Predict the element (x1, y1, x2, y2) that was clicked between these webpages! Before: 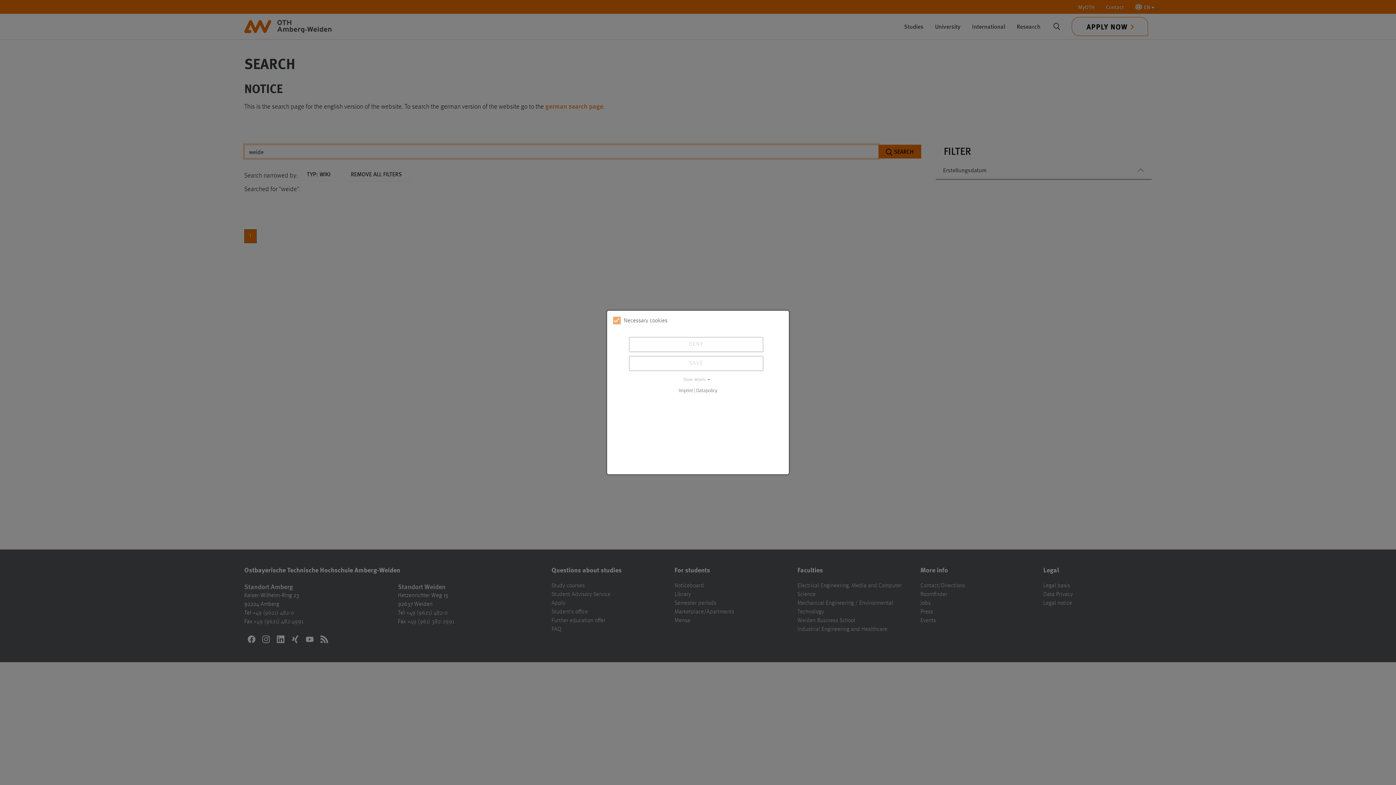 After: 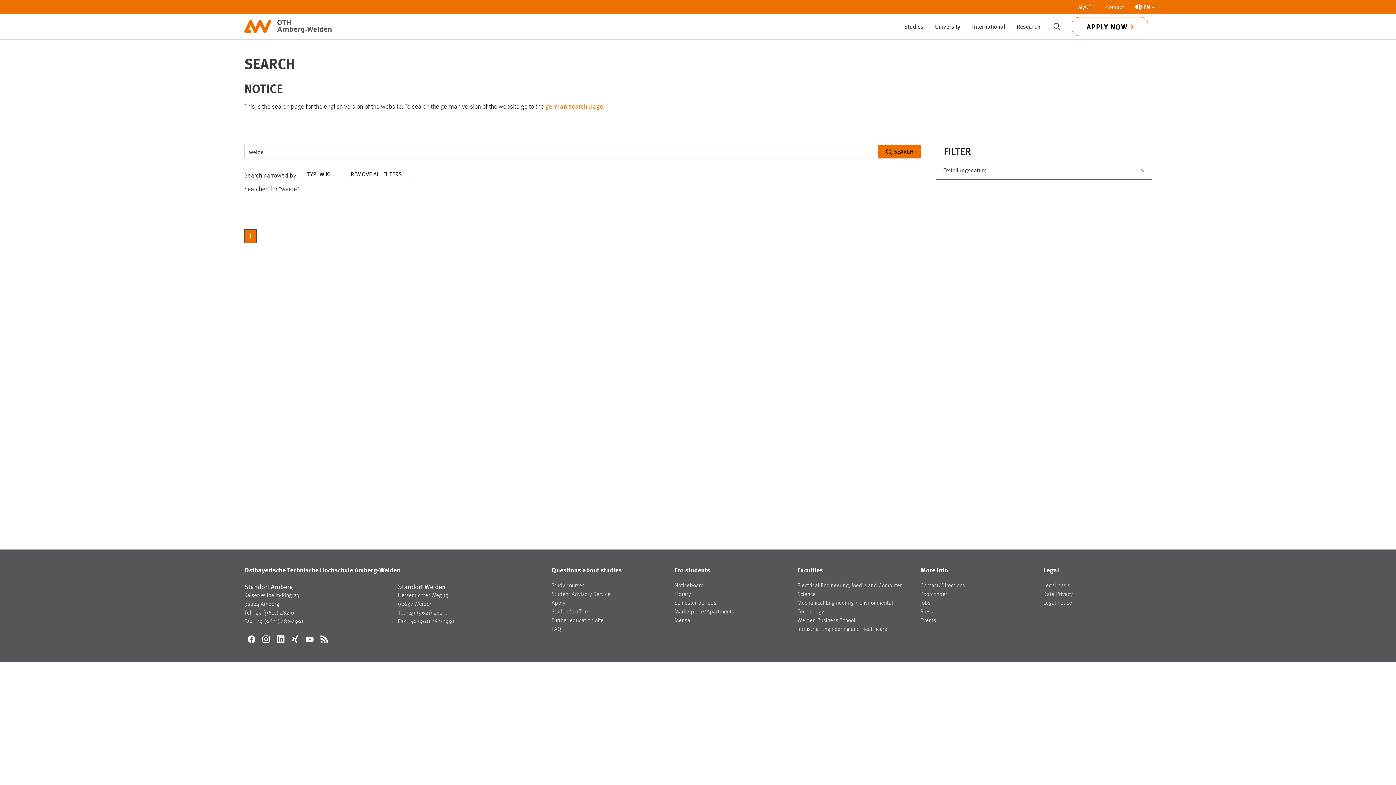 Action: label: SAVE bbox: (629, 356, 763, 371)